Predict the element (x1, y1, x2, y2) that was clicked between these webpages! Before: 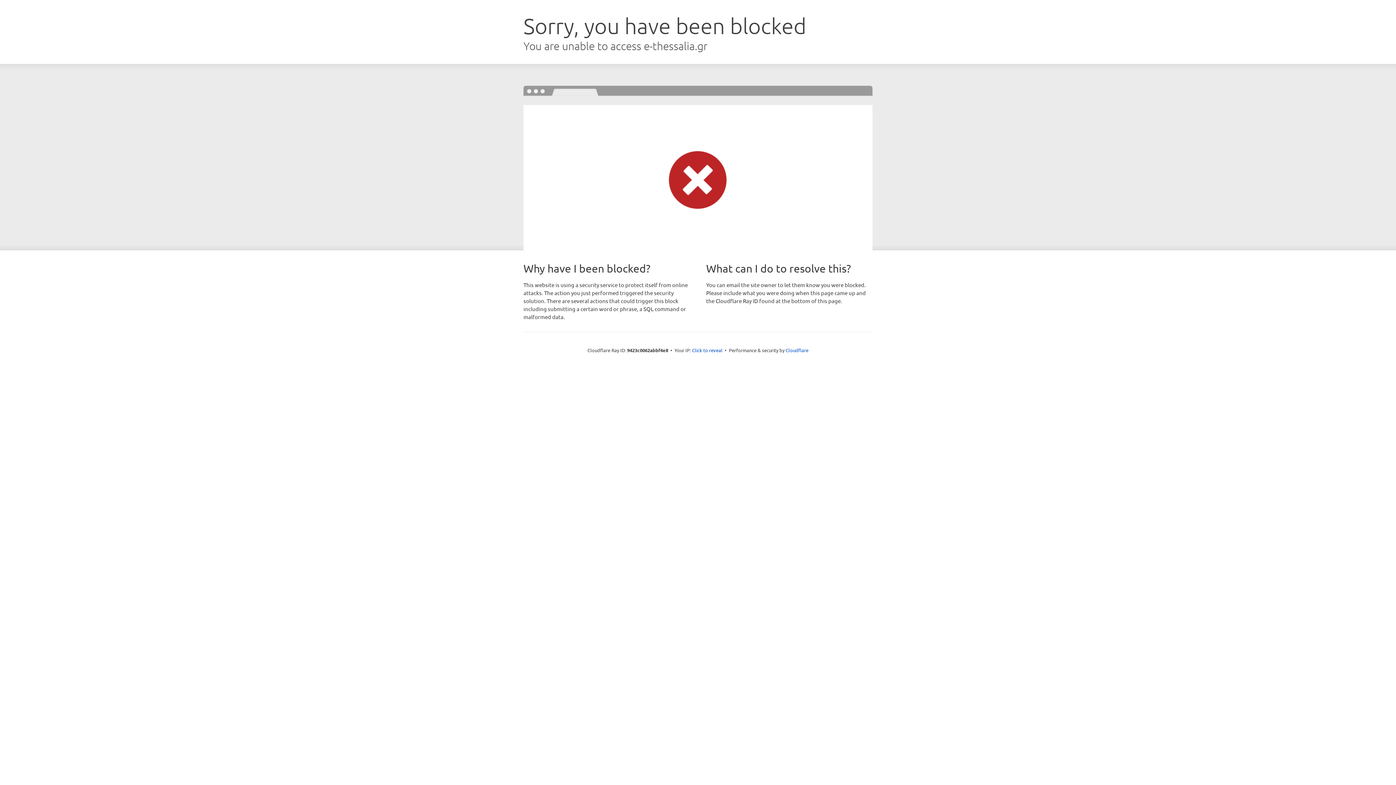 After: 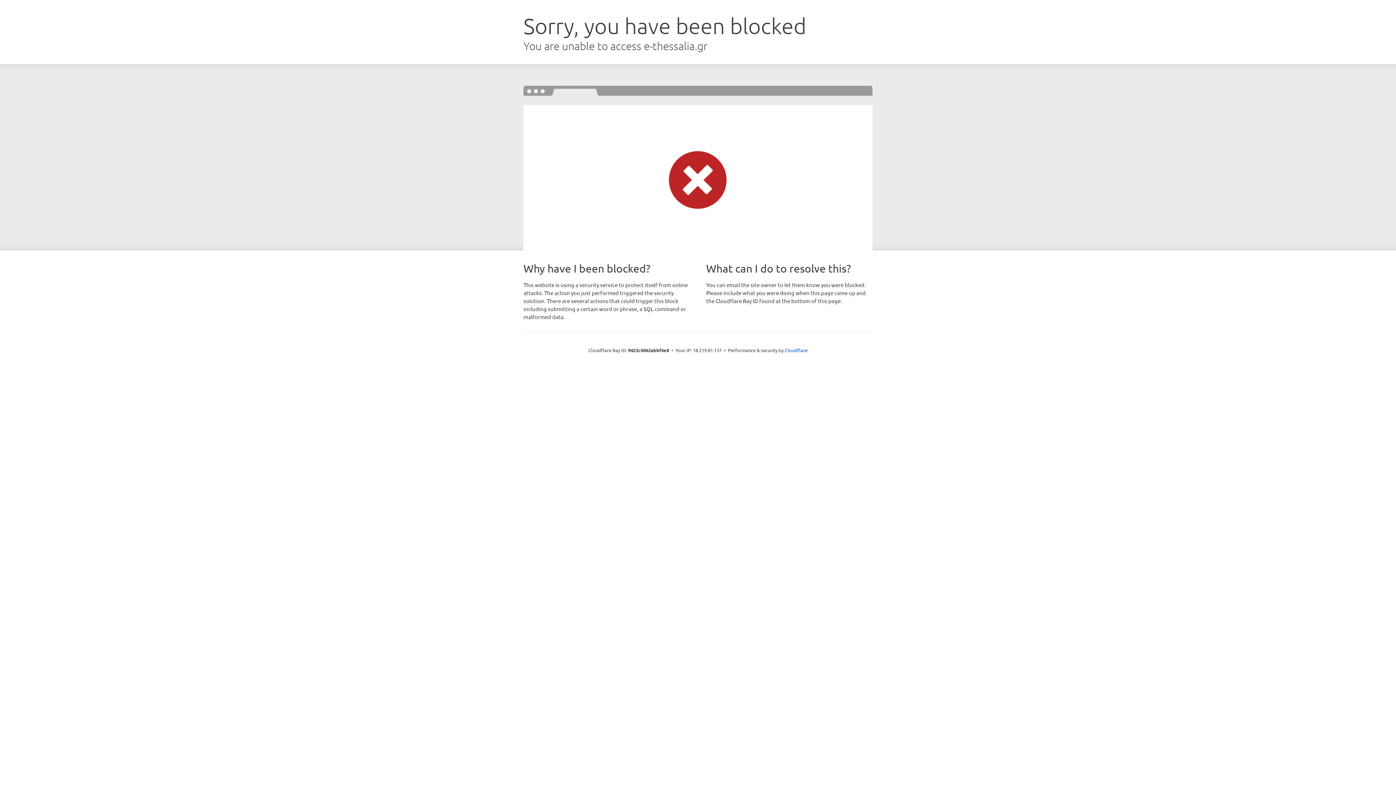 Action: bbox: (692, 346, 722, 353) label: Click to reveal